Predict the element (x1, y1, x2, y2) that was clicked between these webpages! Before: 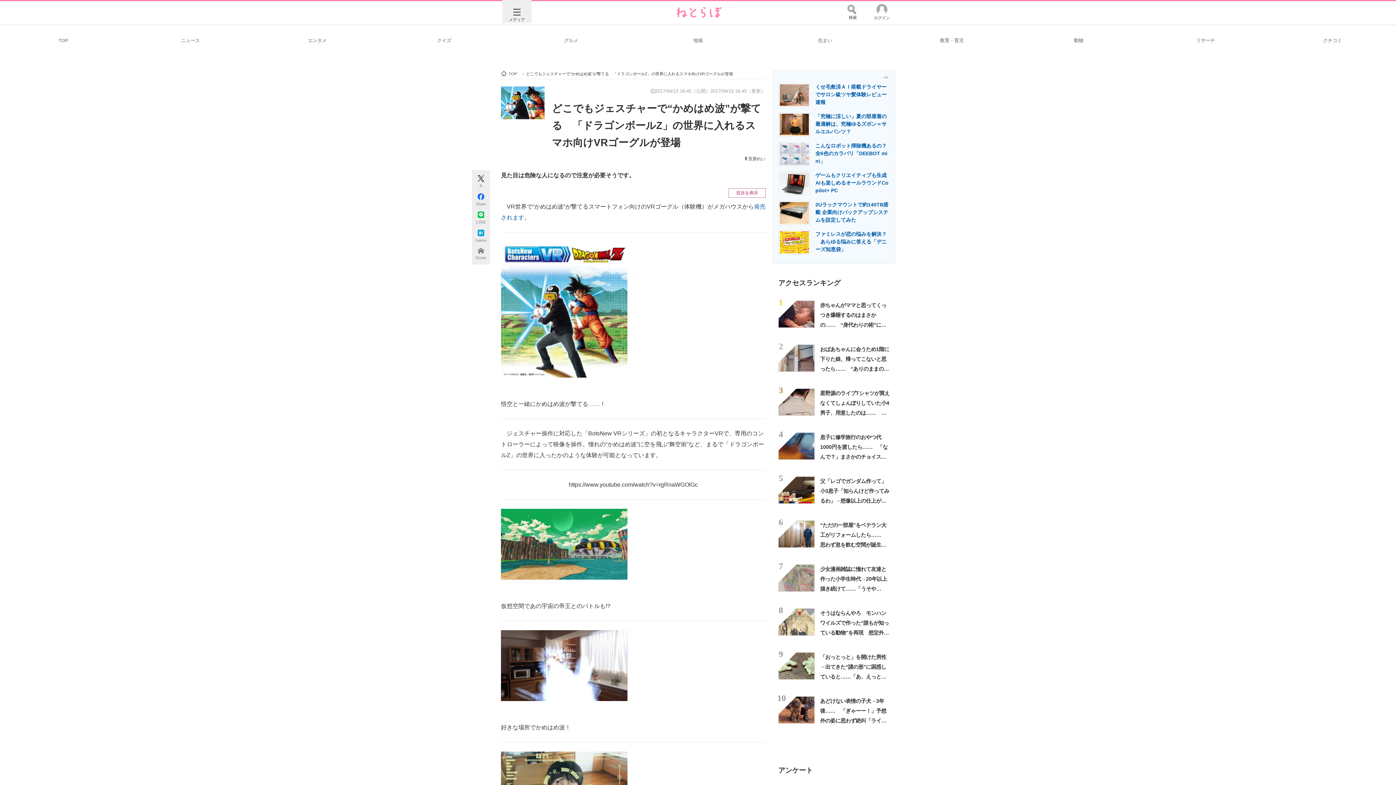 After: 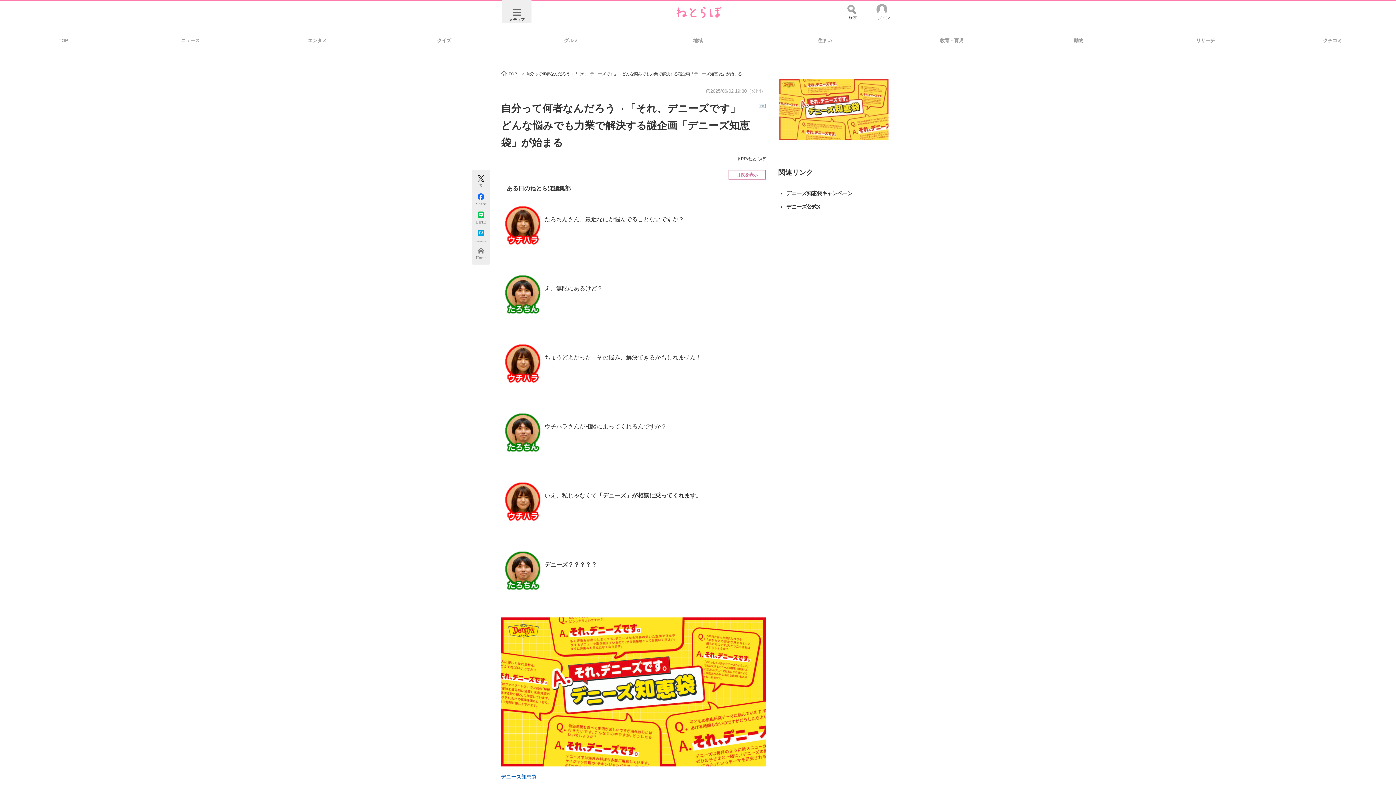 Action: label: ファミレスが恋の悩みを解決？　あらゆる悩みに答える「デニーズ知恵袋」
	 bbox: (778, 230, 889, 260)